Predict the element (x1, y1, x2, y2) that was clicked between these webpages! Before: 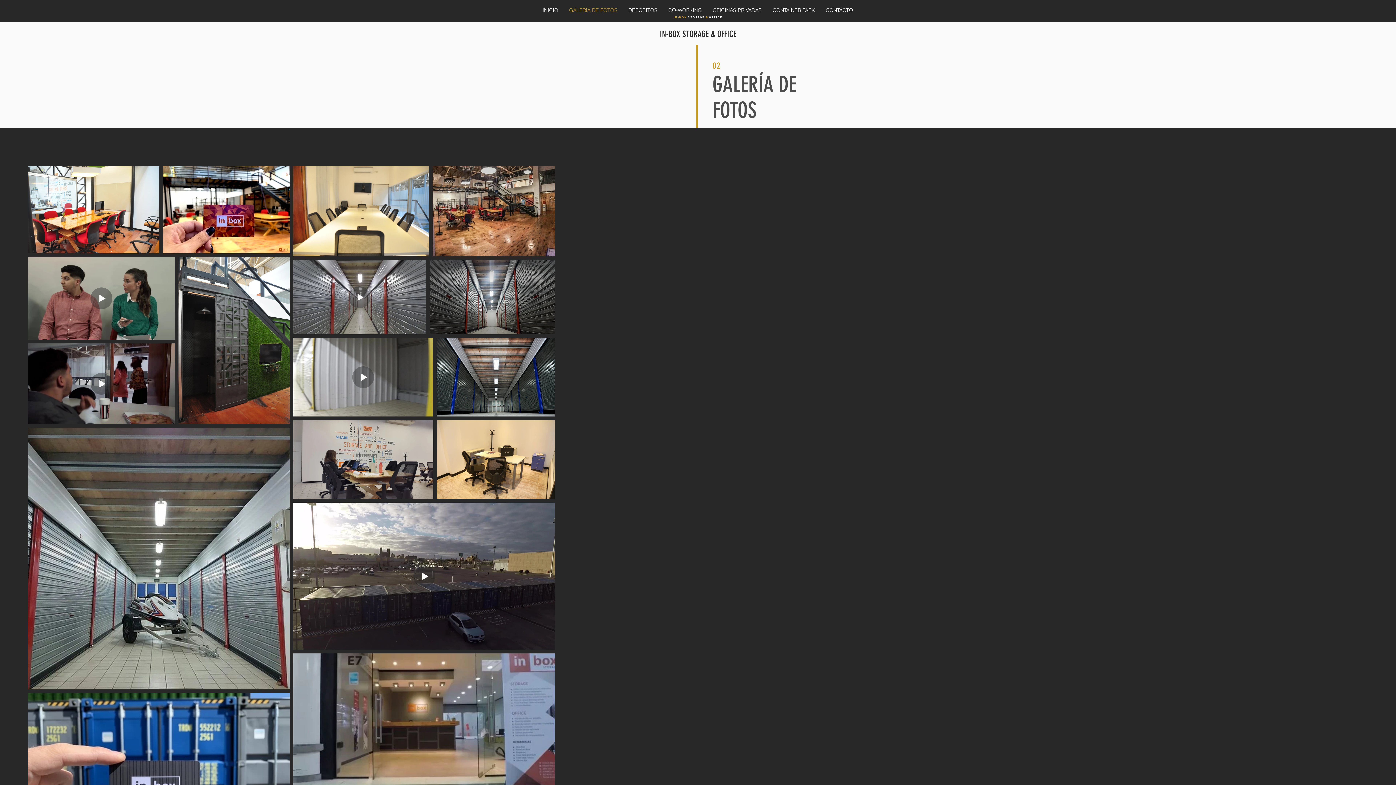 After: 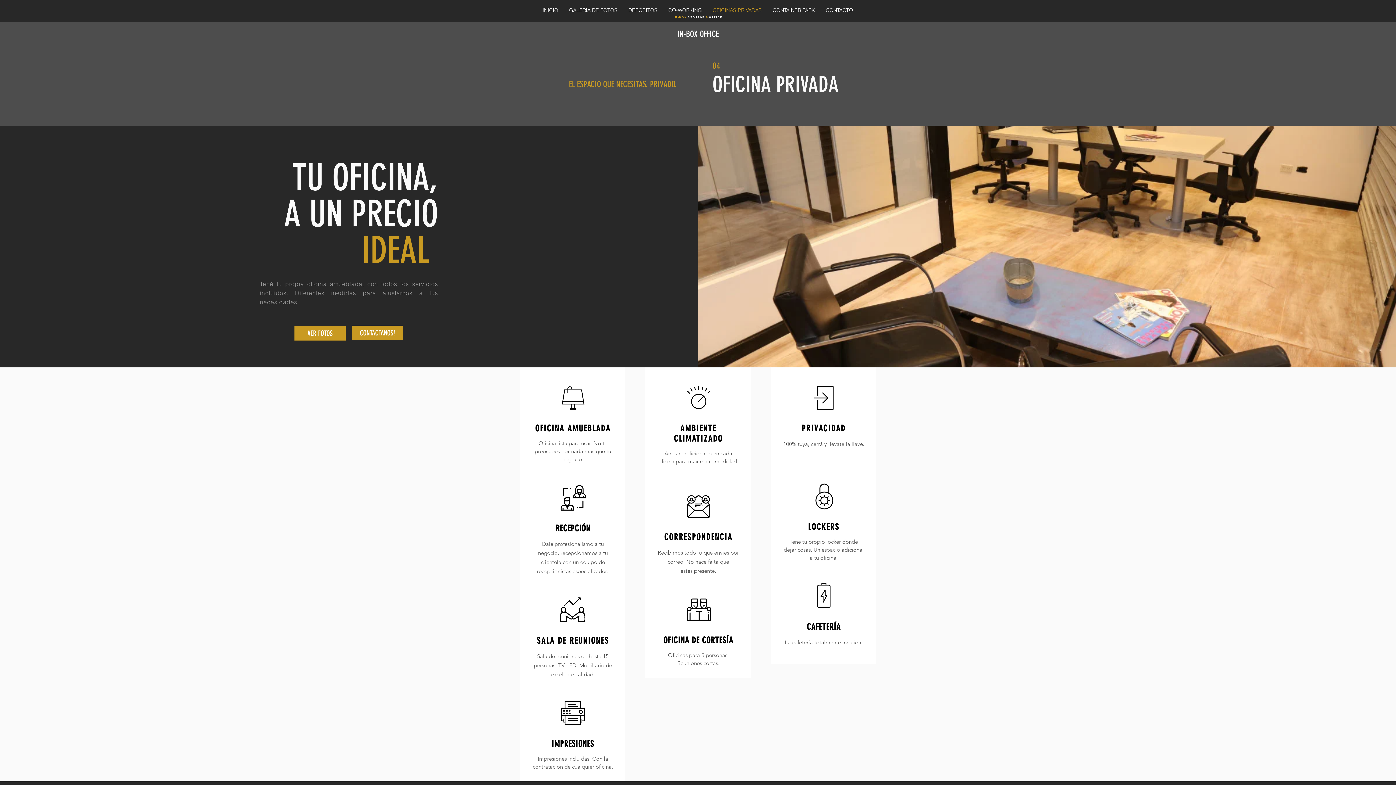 Action: label: OFICINAS PRIVADAS bbox: (707, 5, 767, 15)